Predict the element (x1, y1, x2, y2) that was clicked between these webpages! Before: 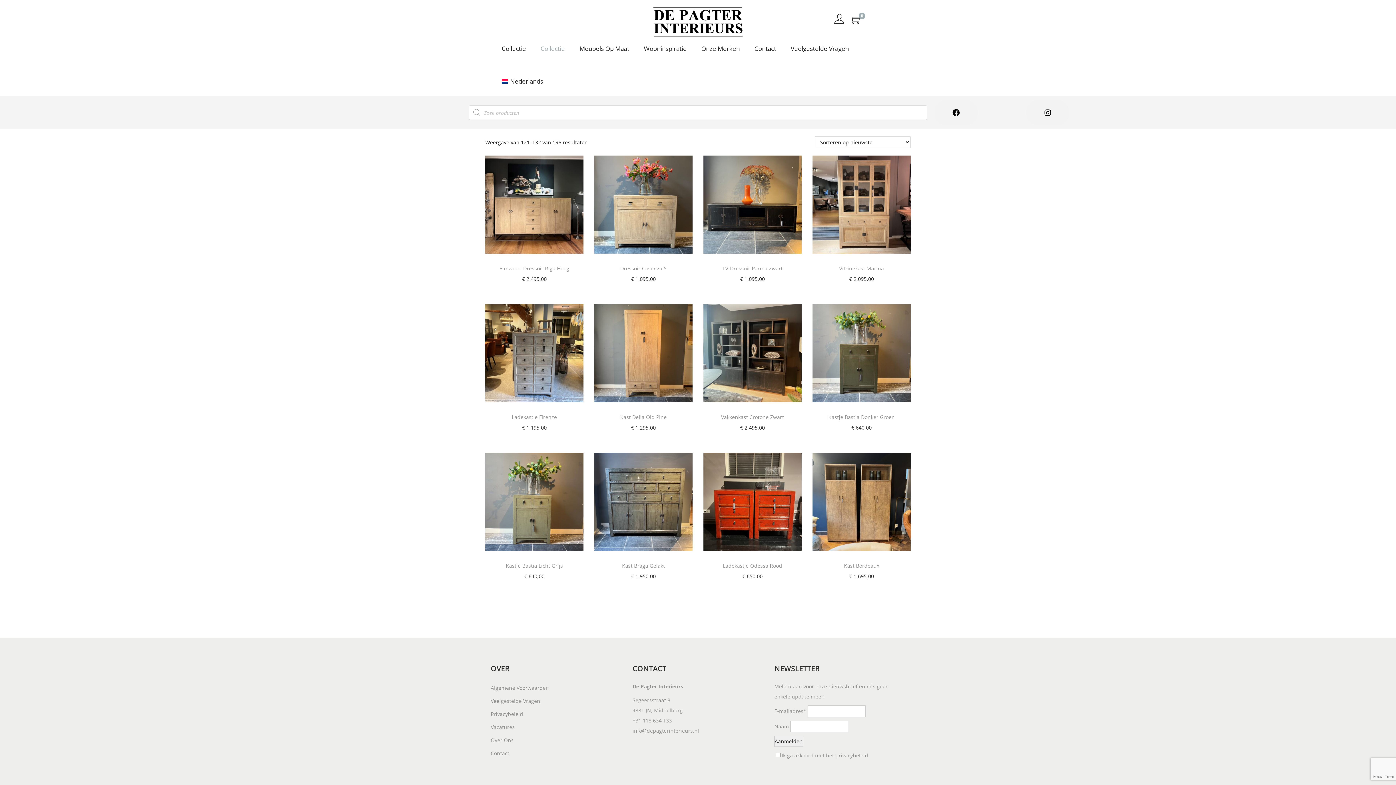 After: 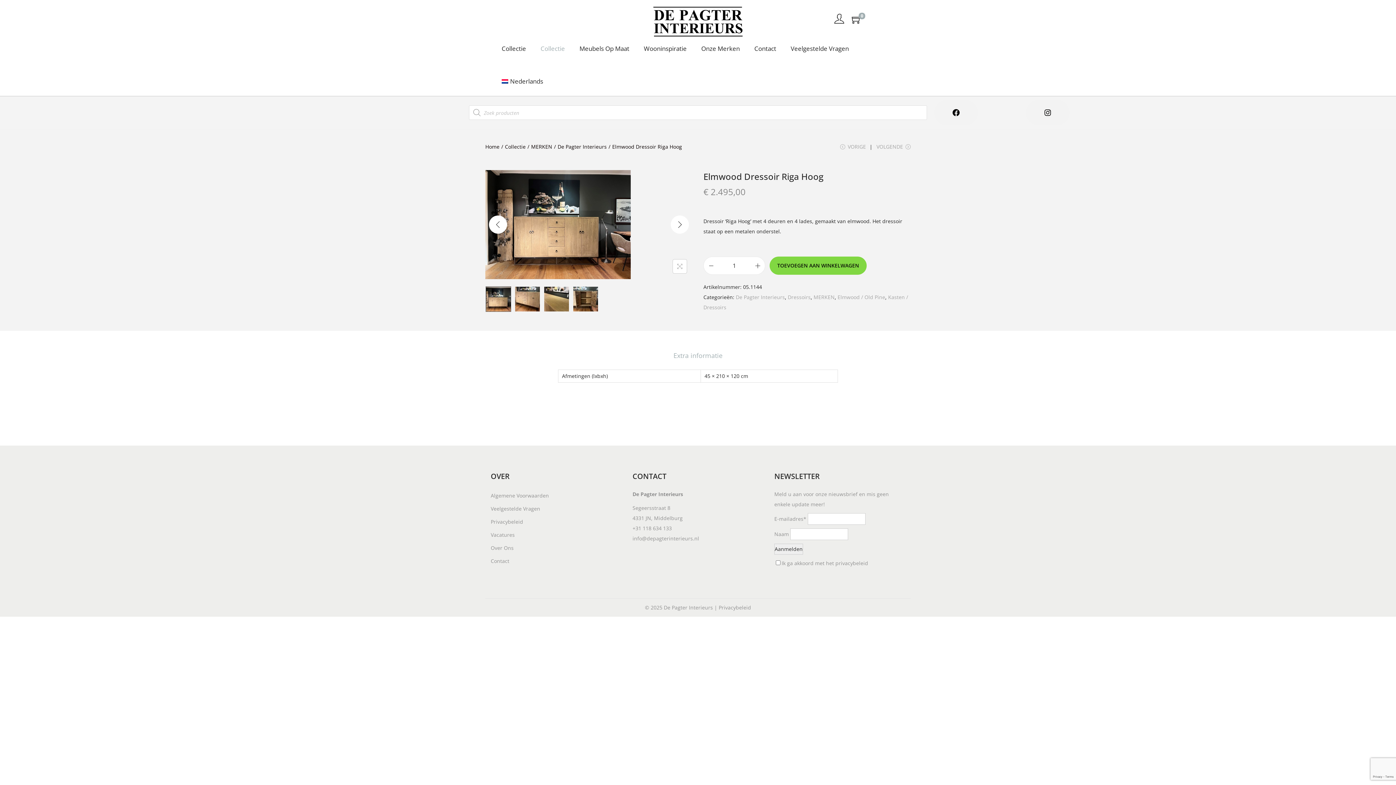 Action: bbox: (485, 155, 583, 253)